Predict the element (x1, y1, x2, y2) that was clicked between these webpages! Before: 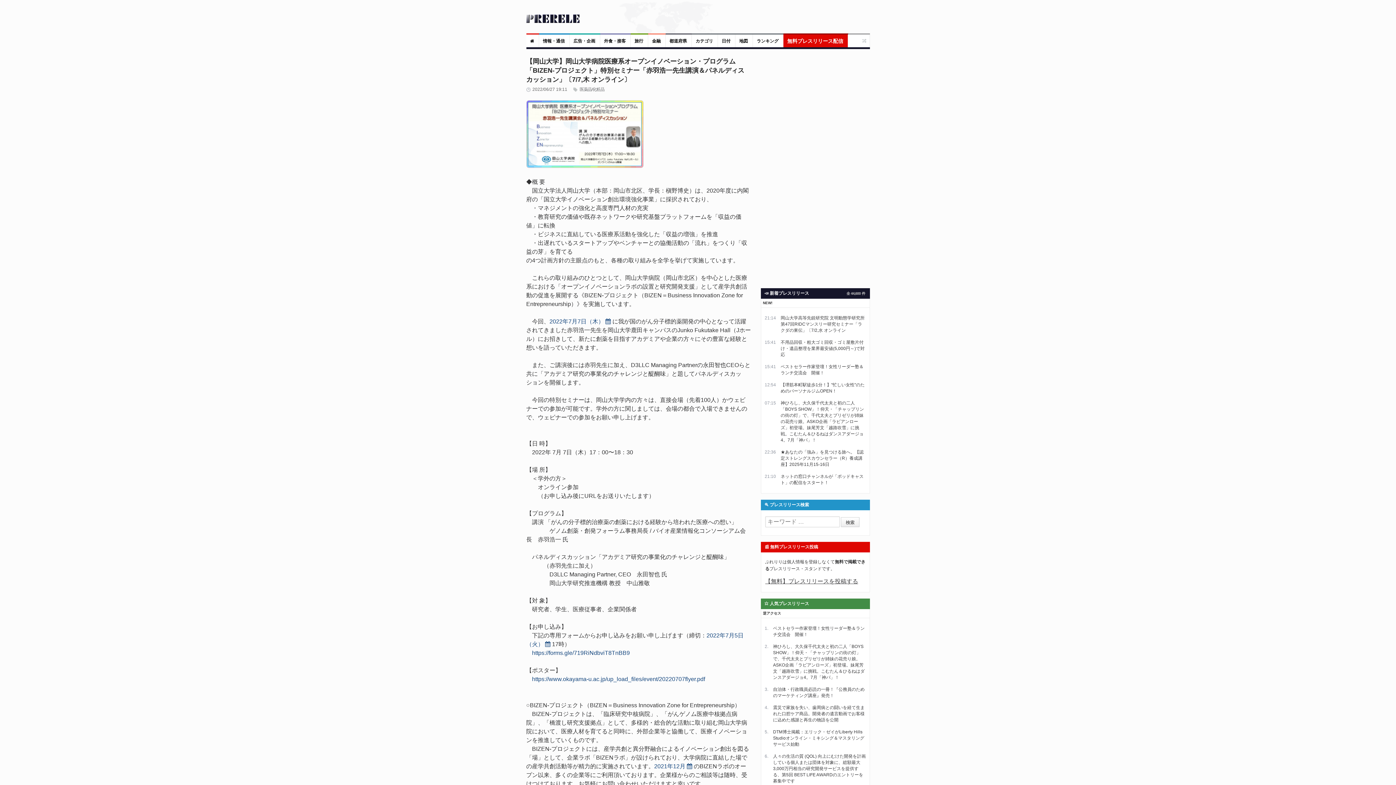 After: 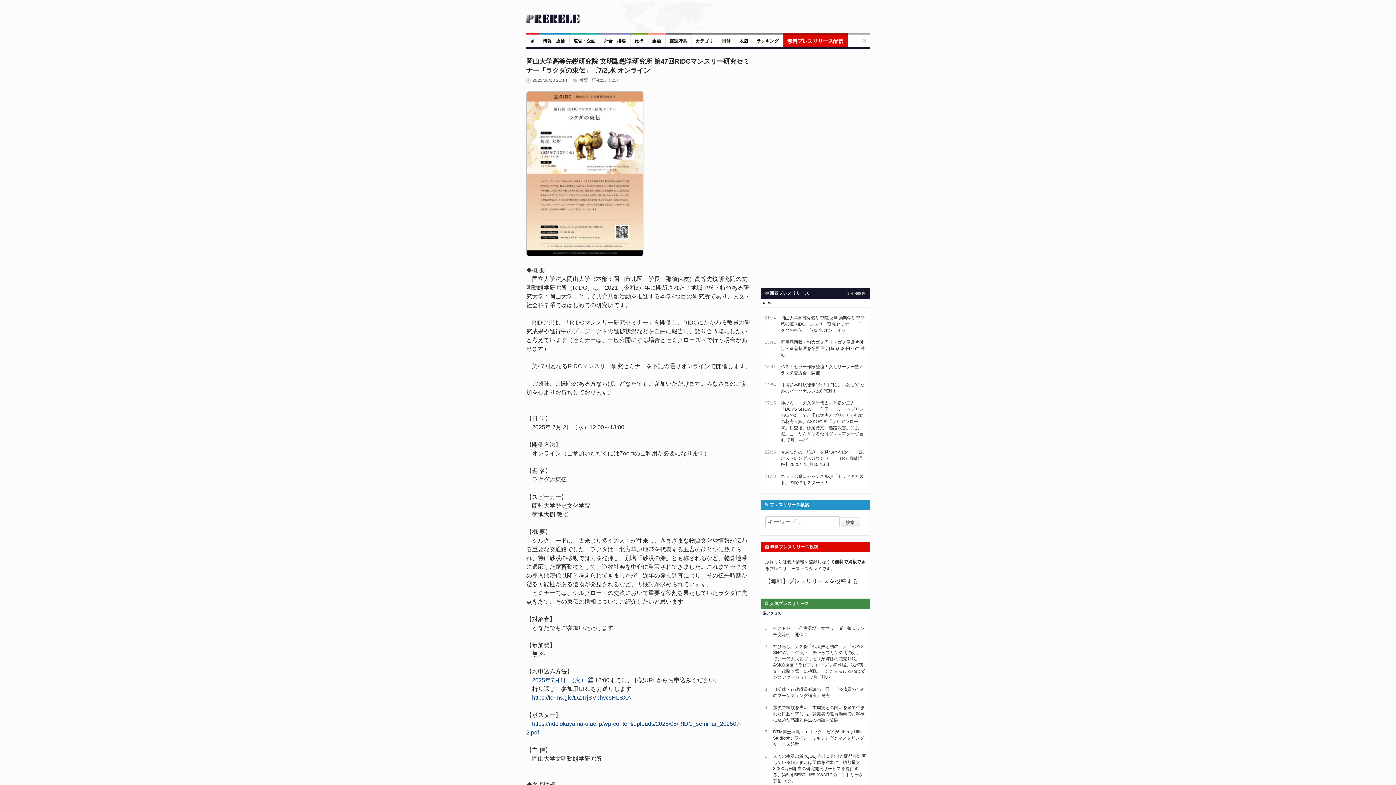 Action: label: 岡山大学高等先鋭研究院 文明動態学研究所 第47回RIDCマンスリー研究セミナー「ラクダの東伝」〔7/2,水 オンライン bbox: (780, 315, 864, 333)